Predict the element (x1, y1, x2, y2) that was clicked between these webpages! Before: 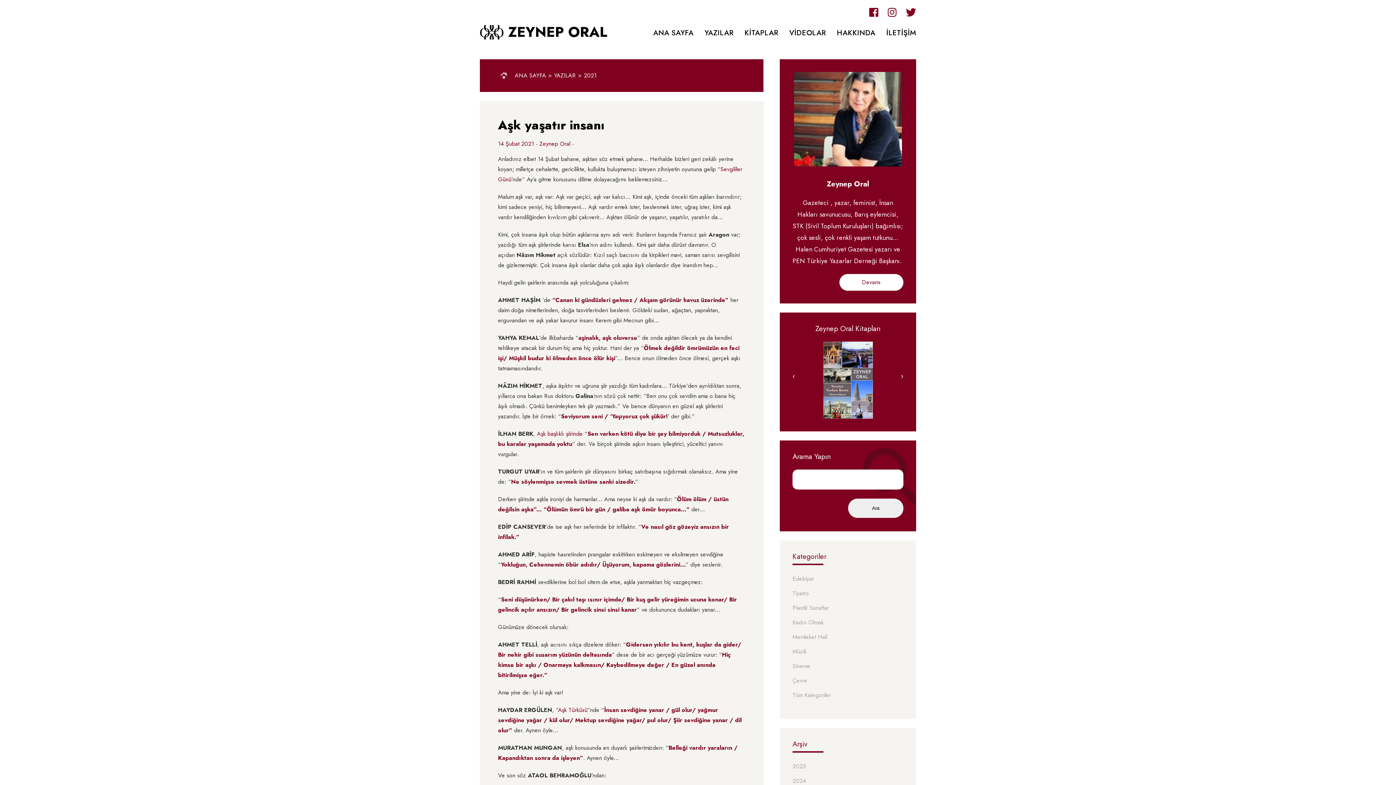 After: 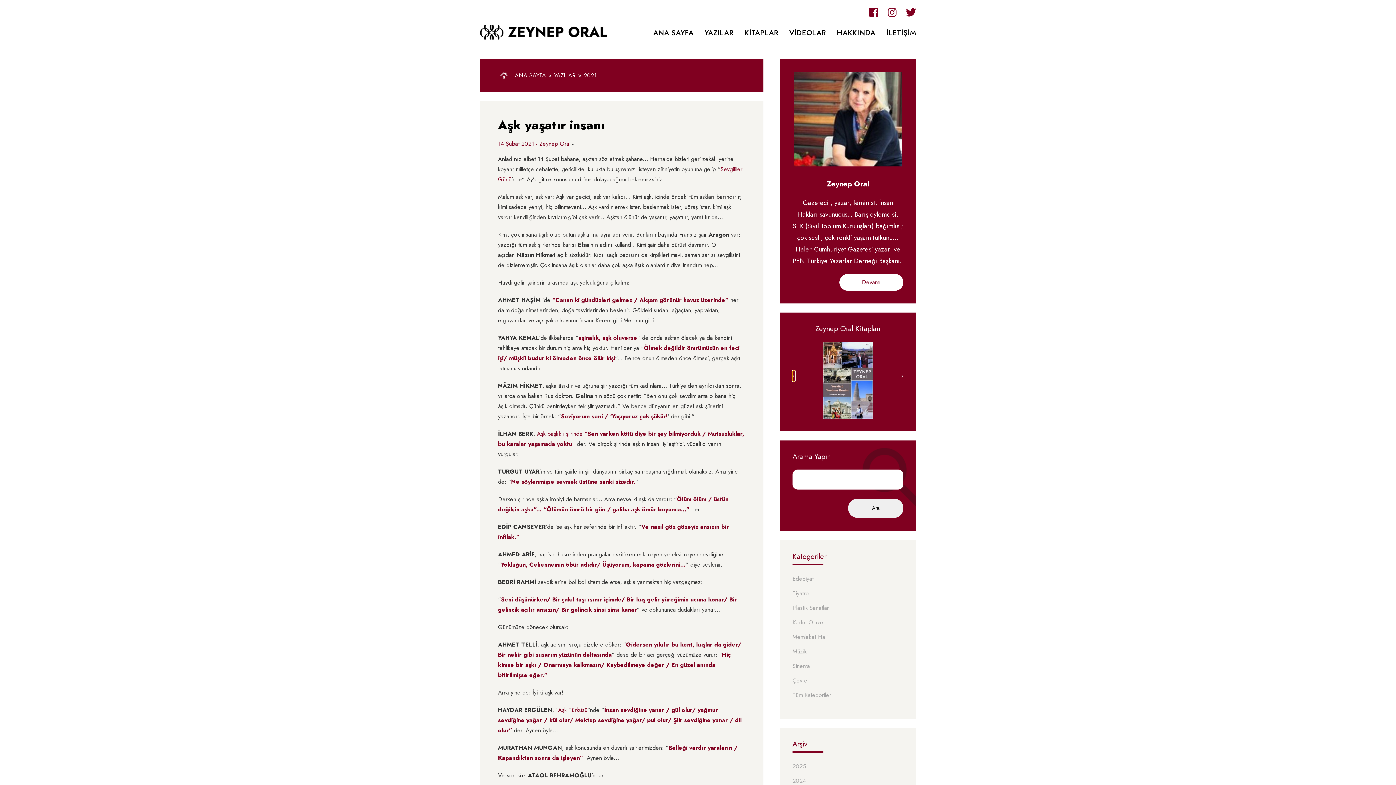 Action: bbox: (792, 372, 795, 380) label: ‹